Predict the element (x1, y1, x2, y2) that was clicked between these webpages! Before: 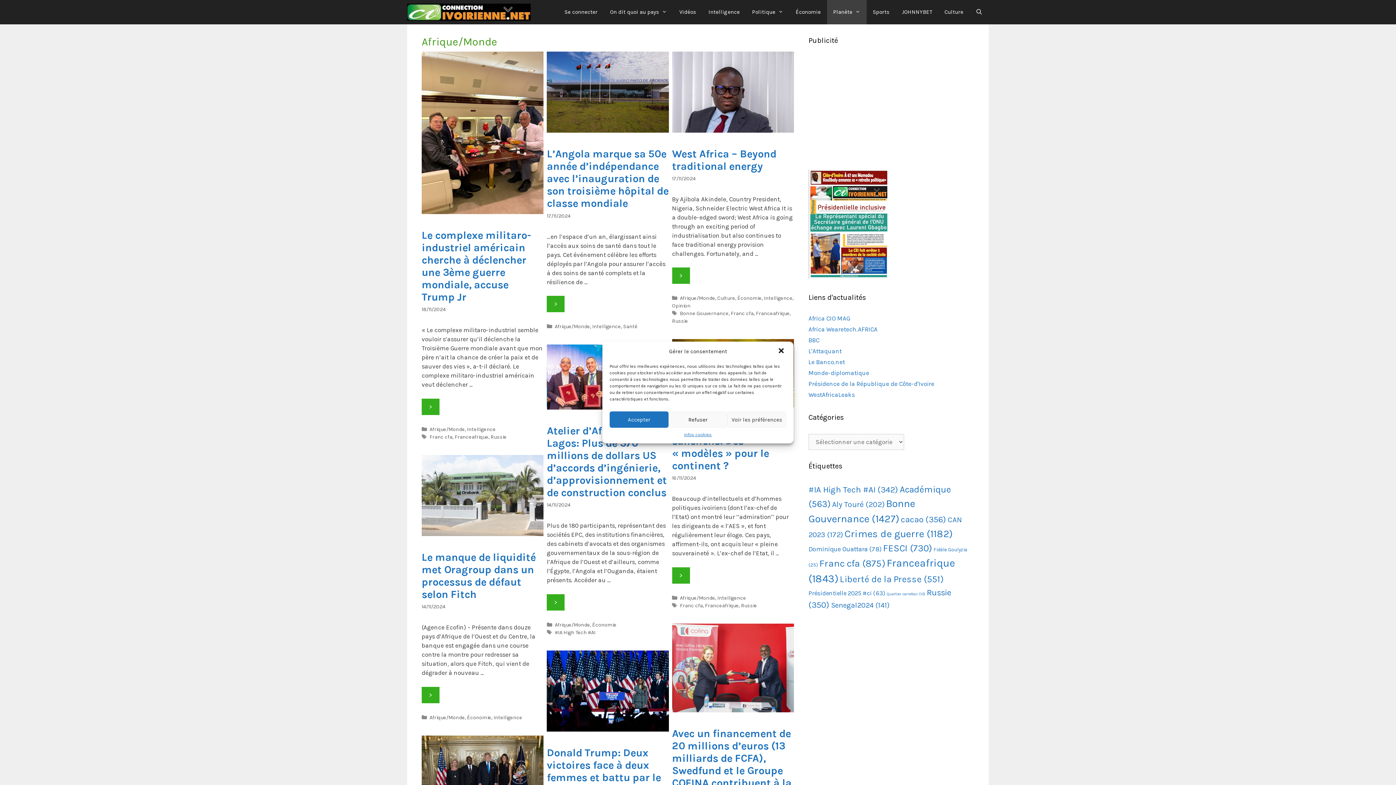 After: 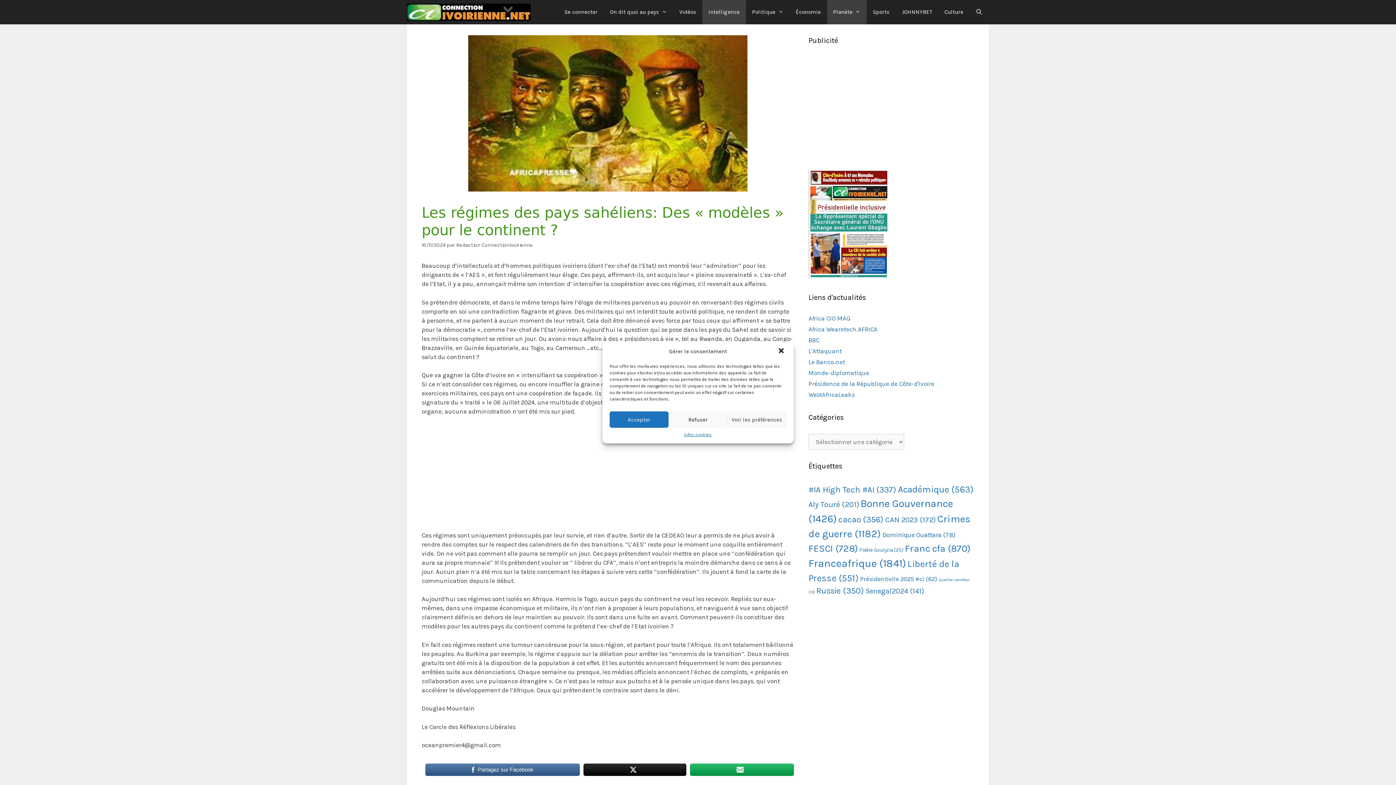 Action: label: Les régimes des pays sahéliens: Des « modèles » pour le continent ? bbox: (672, 422, 778, 472)